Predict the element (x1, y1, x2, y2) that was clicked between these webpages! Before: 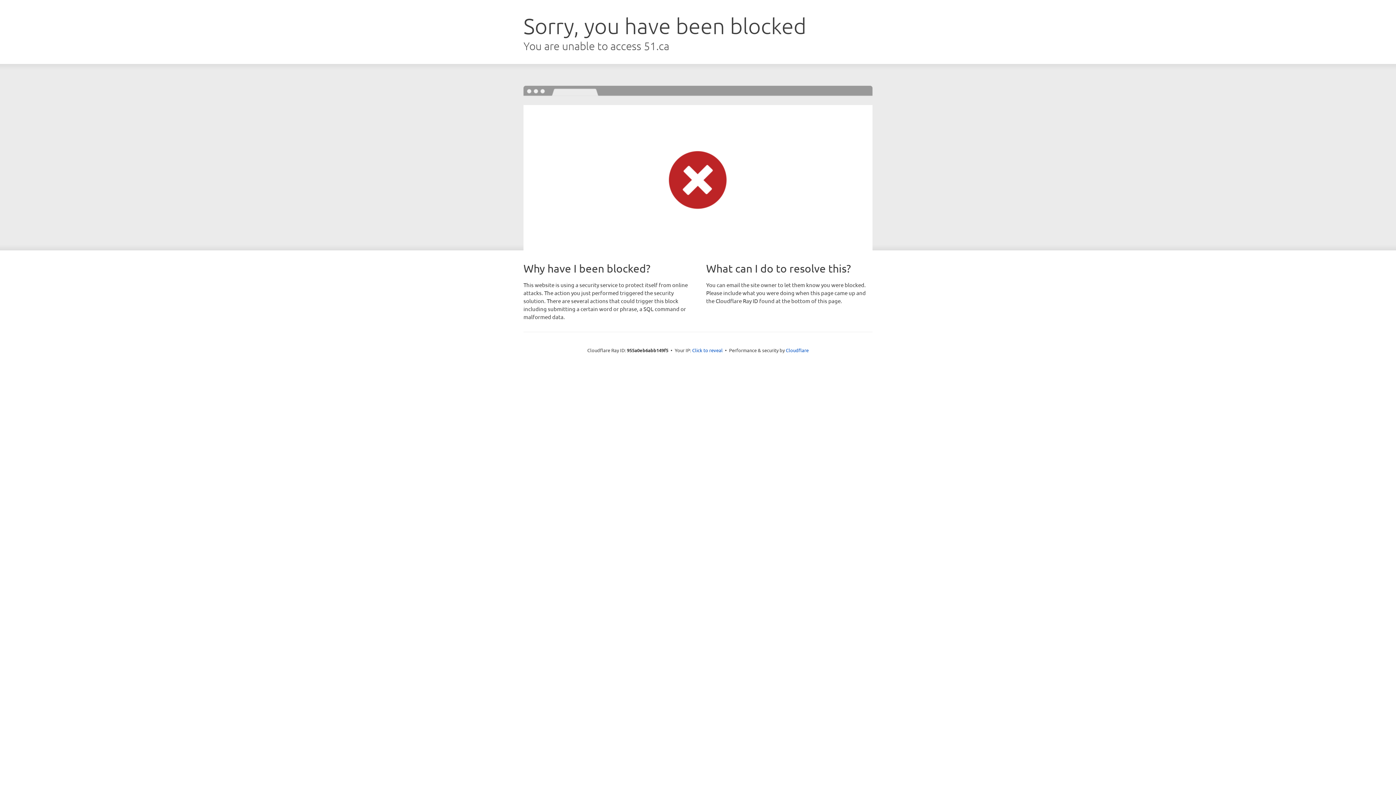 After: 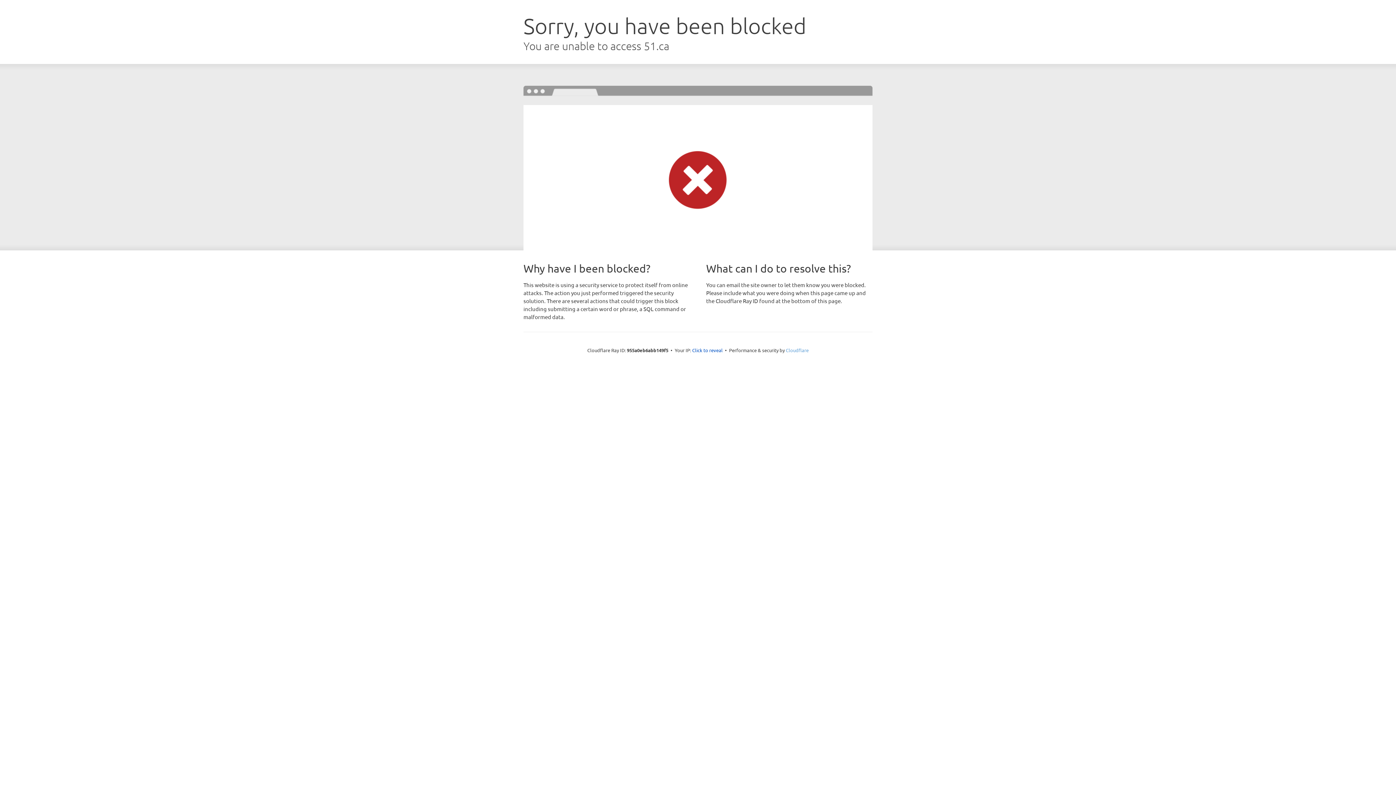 Action: label: Cloudflare bbox: (786, 347, 808, 353)